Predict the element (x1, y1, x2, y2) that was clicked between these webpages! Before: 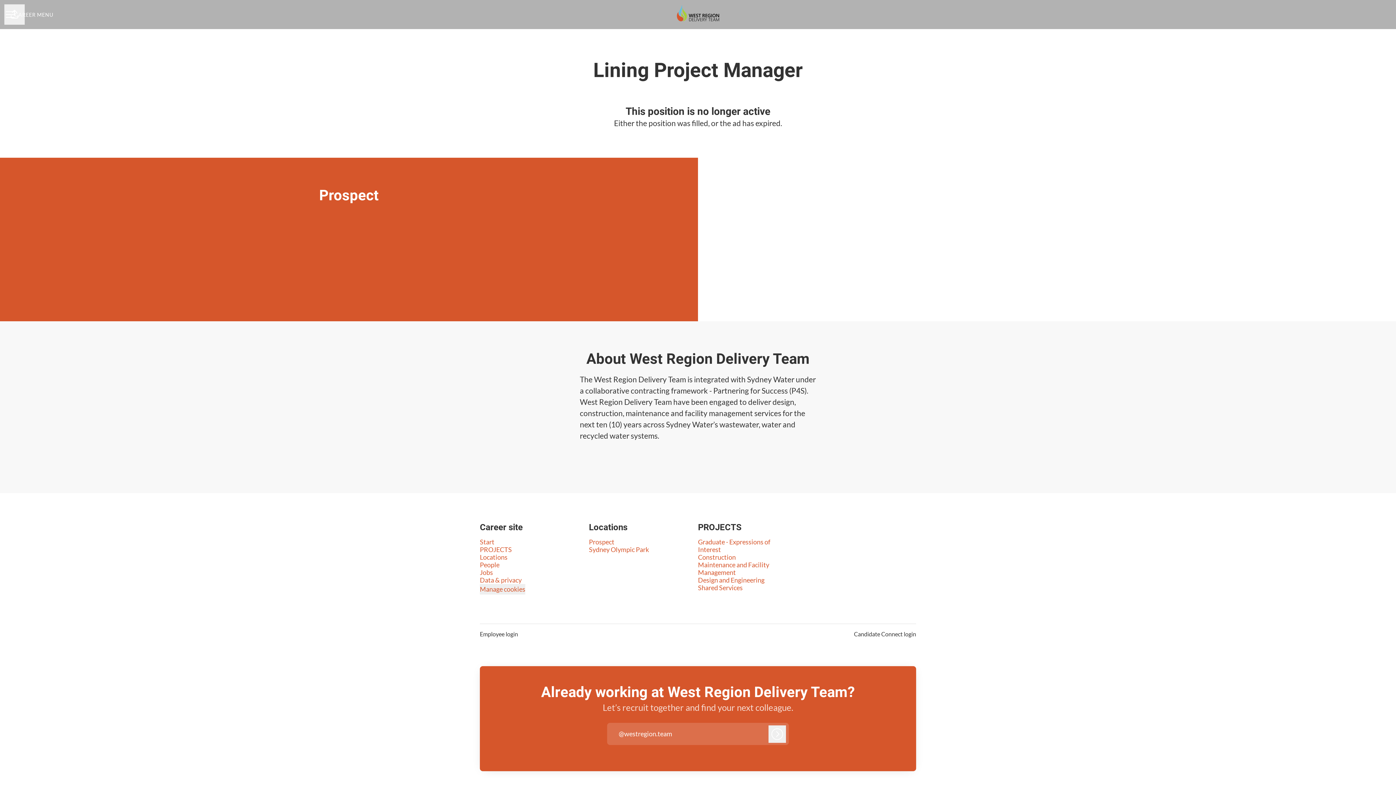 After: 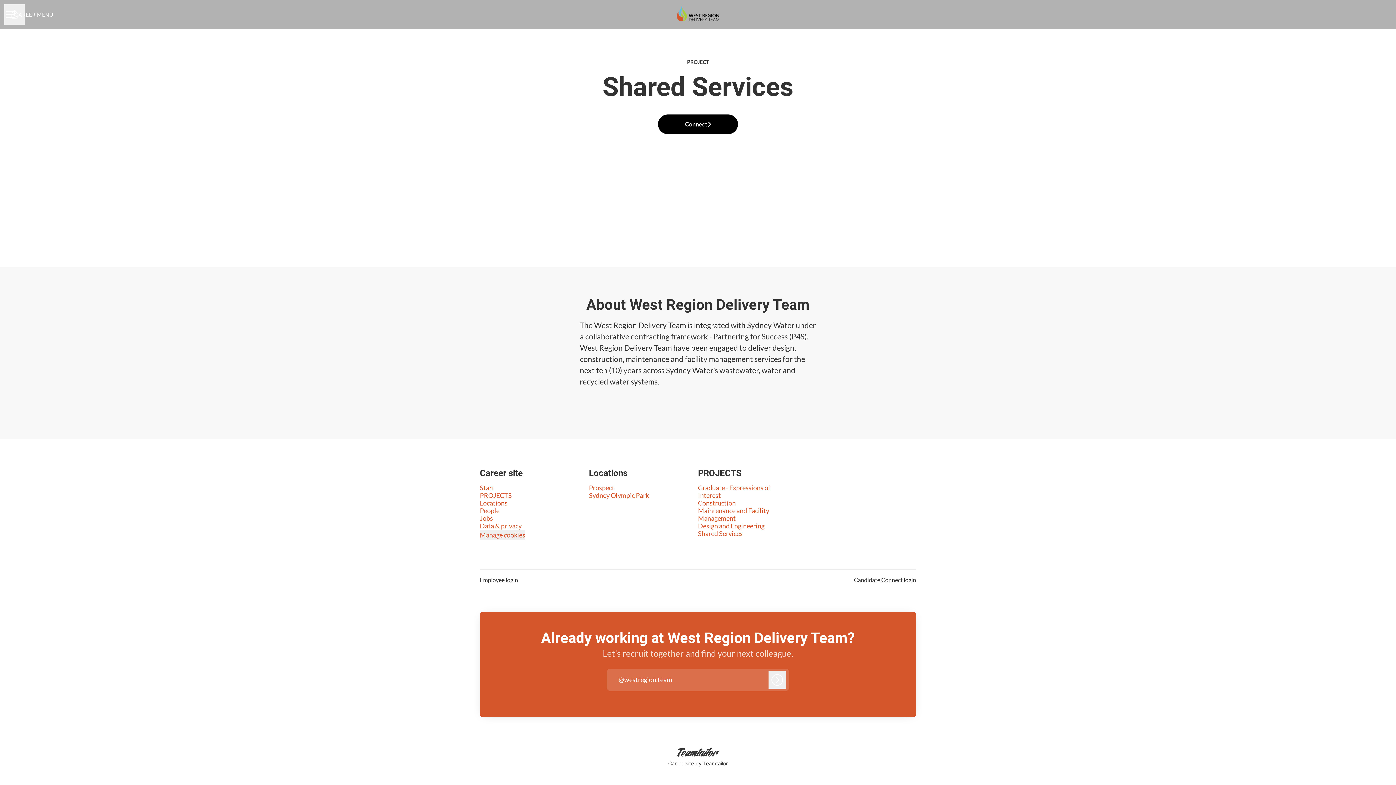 Action: label: Shared Services bbox: (698, 582, 742, 593)